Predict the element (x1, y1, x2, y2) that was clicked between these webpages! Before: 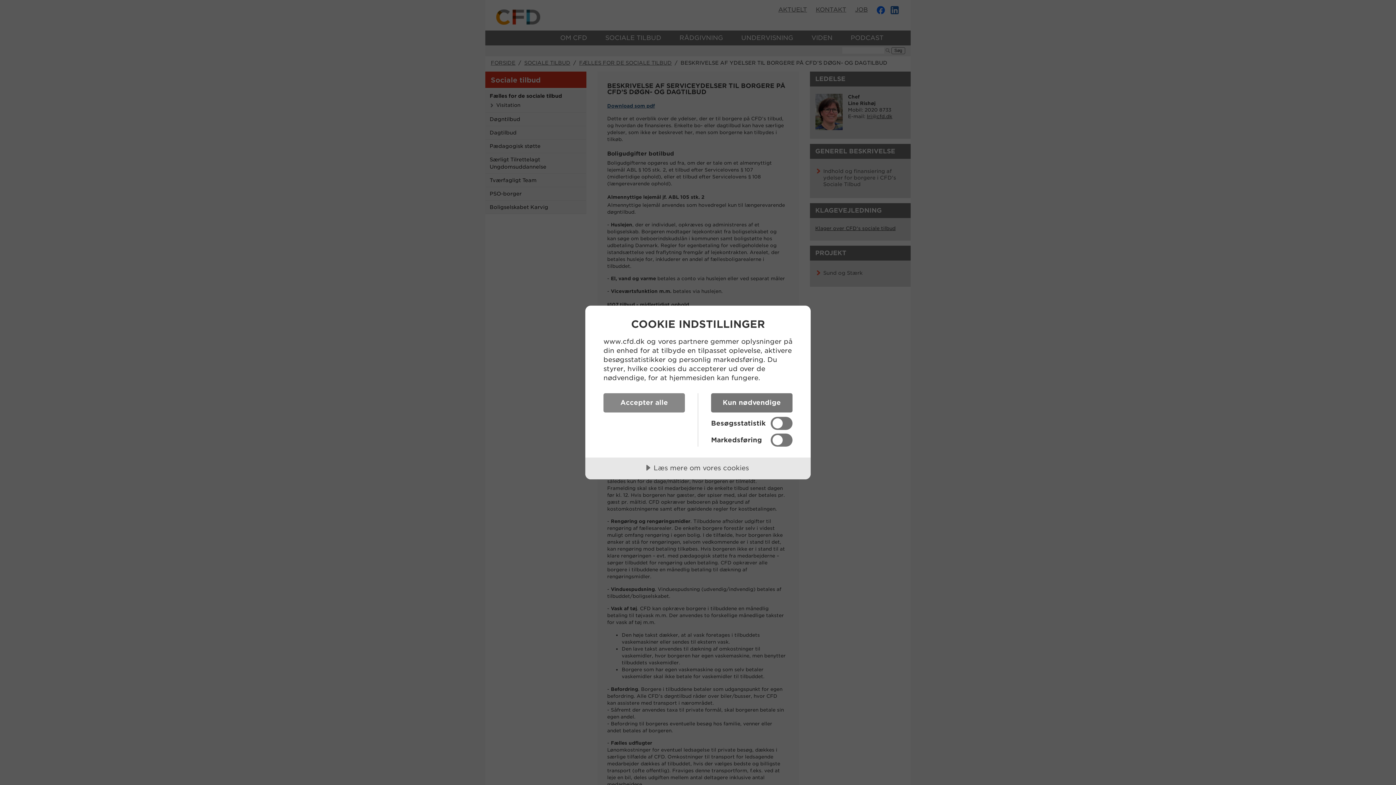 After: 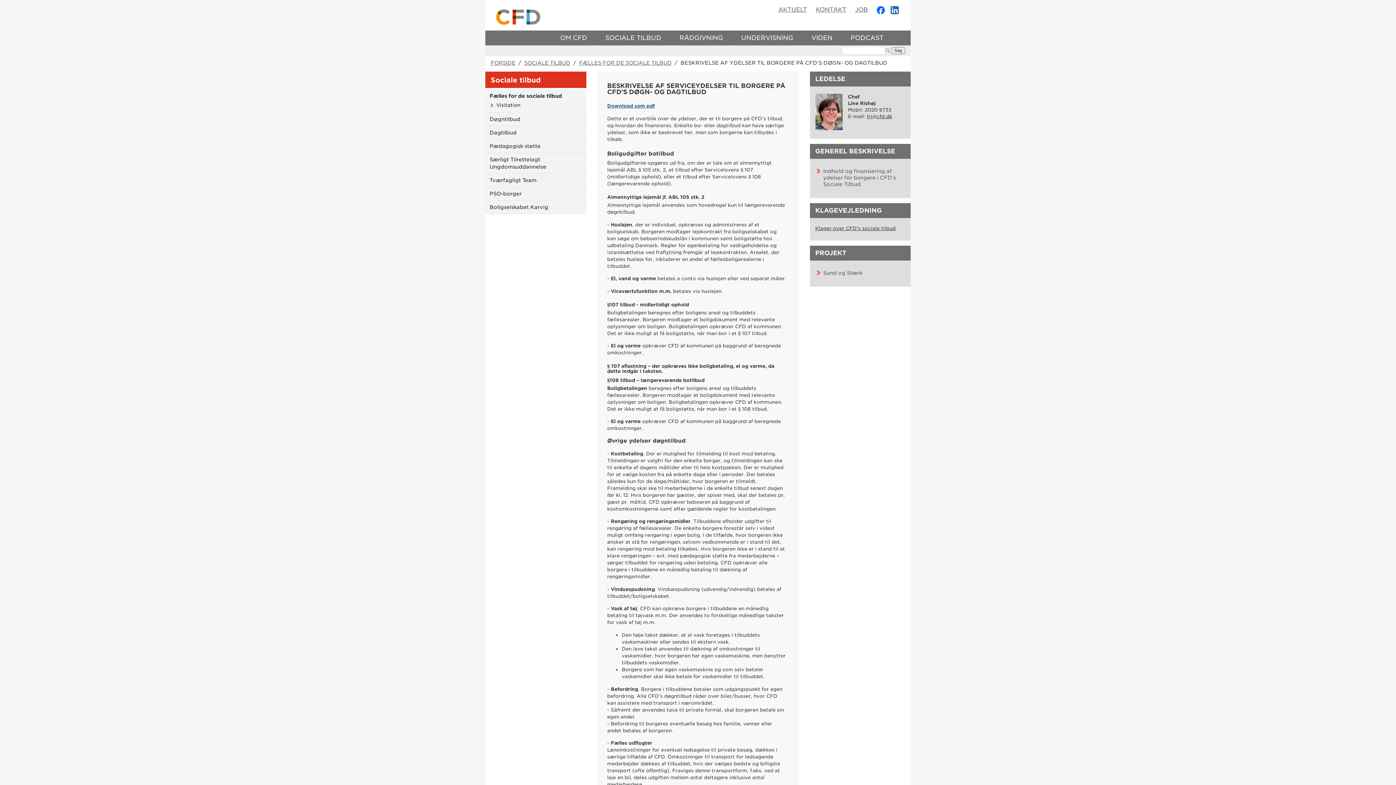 Action: label: Accepter alle bbox: (603, 393, 685, 412)